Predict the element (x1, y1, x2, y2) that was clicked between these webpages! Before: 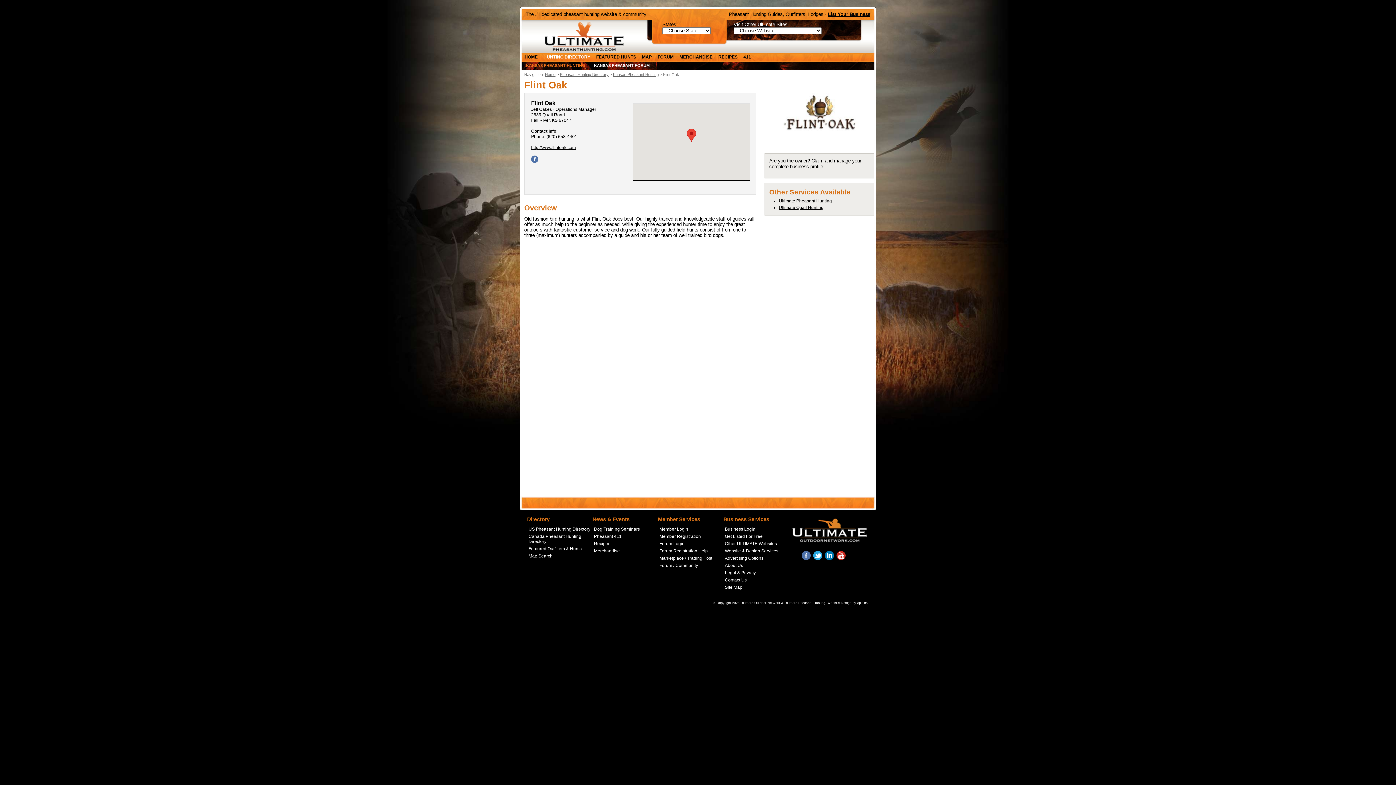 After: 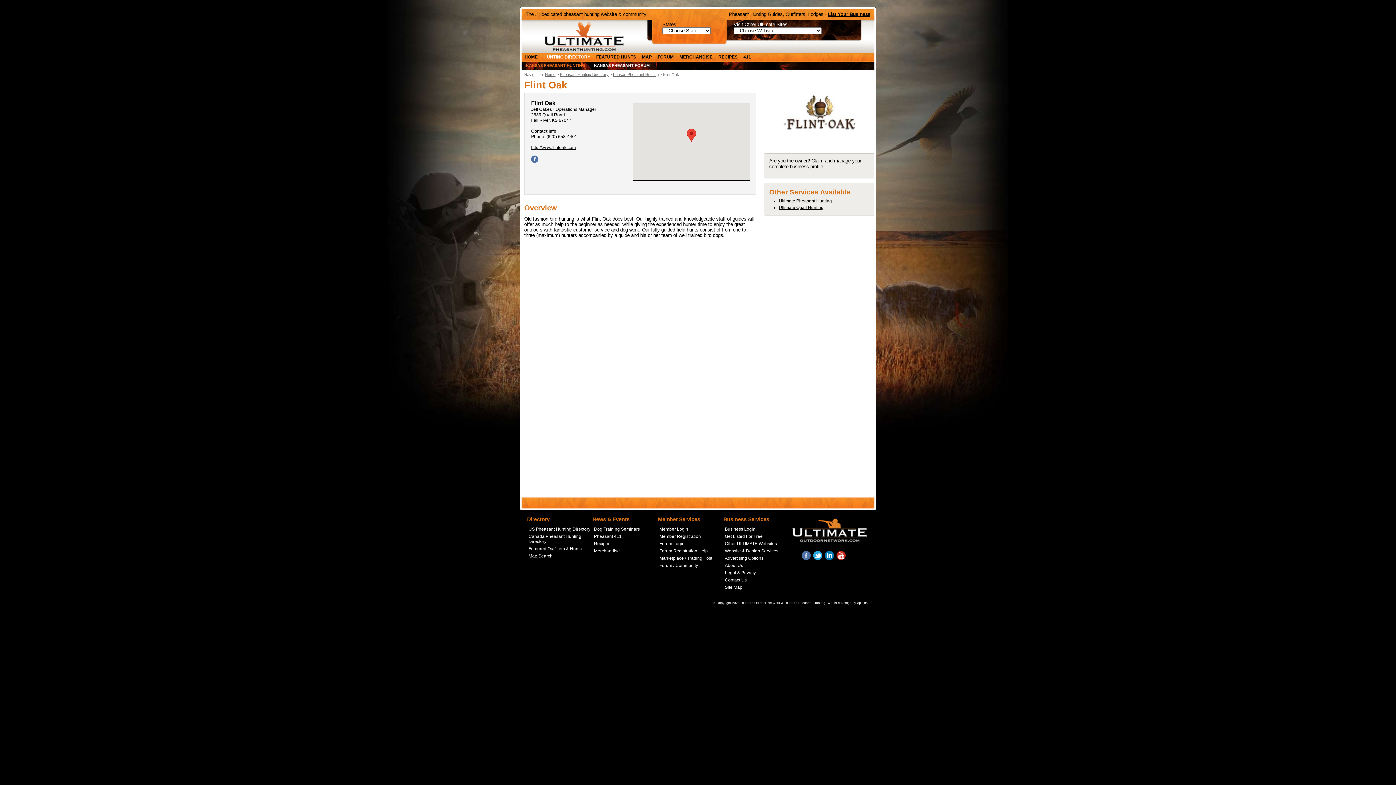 Action: bbox: (825, 556, 835, 561)